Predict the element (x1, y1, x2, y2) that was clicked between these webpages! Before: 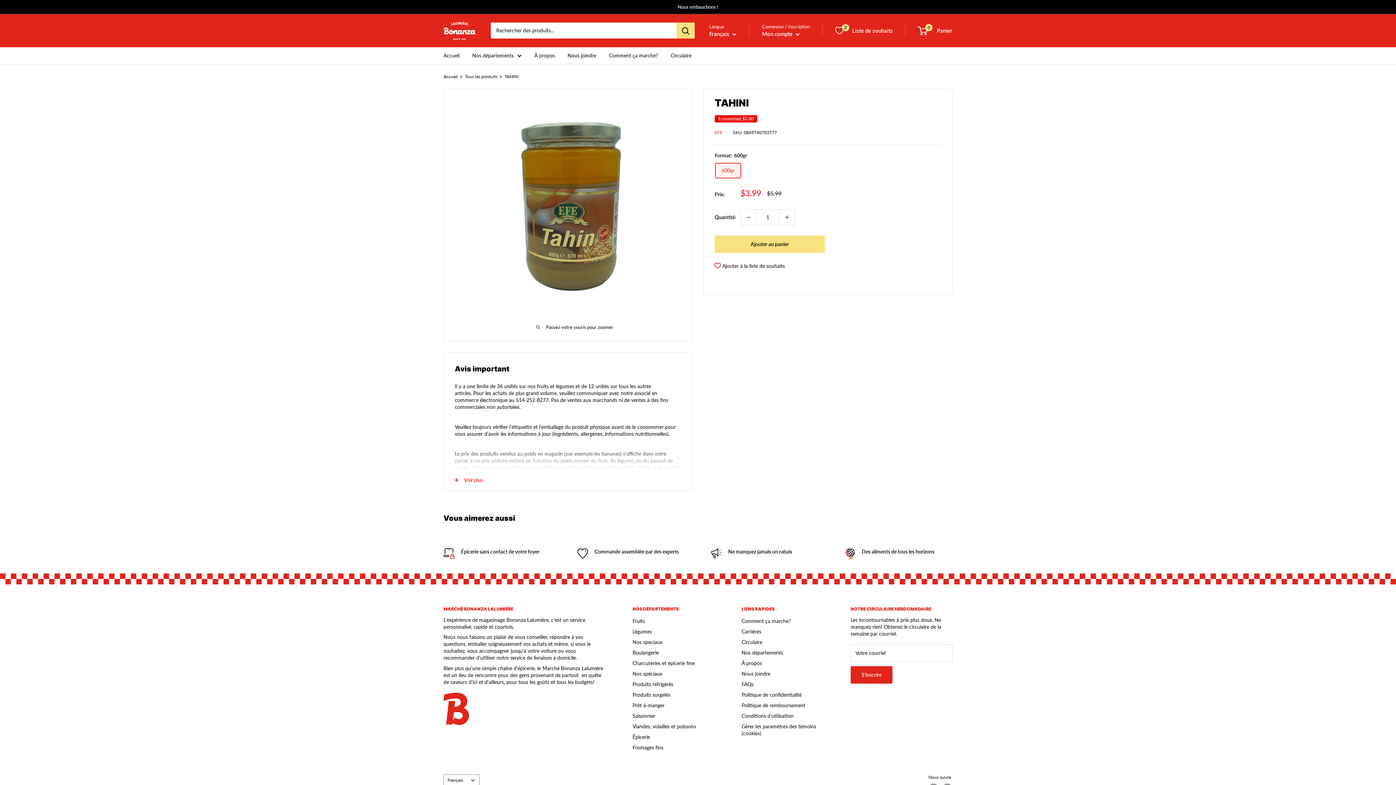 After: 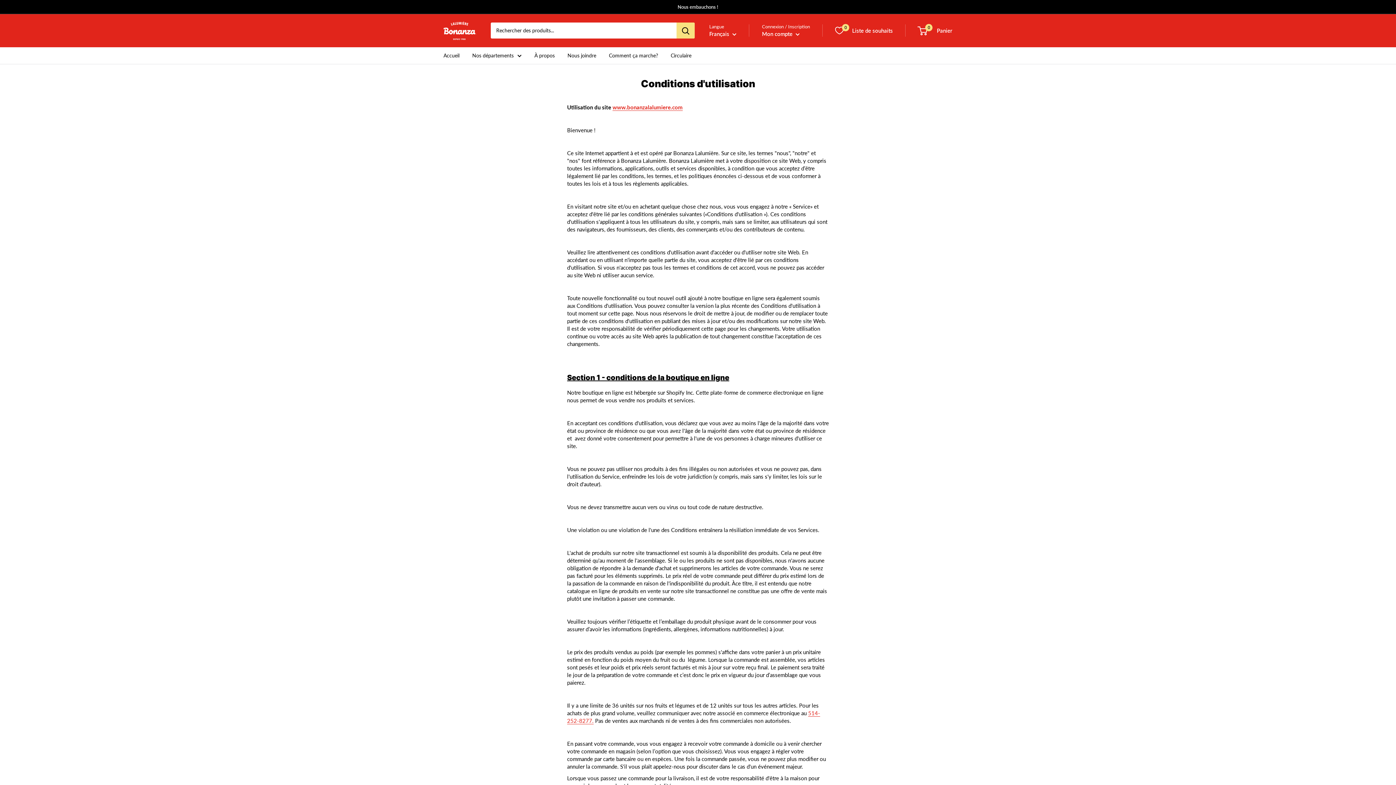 Action: bbox: (741, 710, 825, 721) label: Conditions d'utilisation